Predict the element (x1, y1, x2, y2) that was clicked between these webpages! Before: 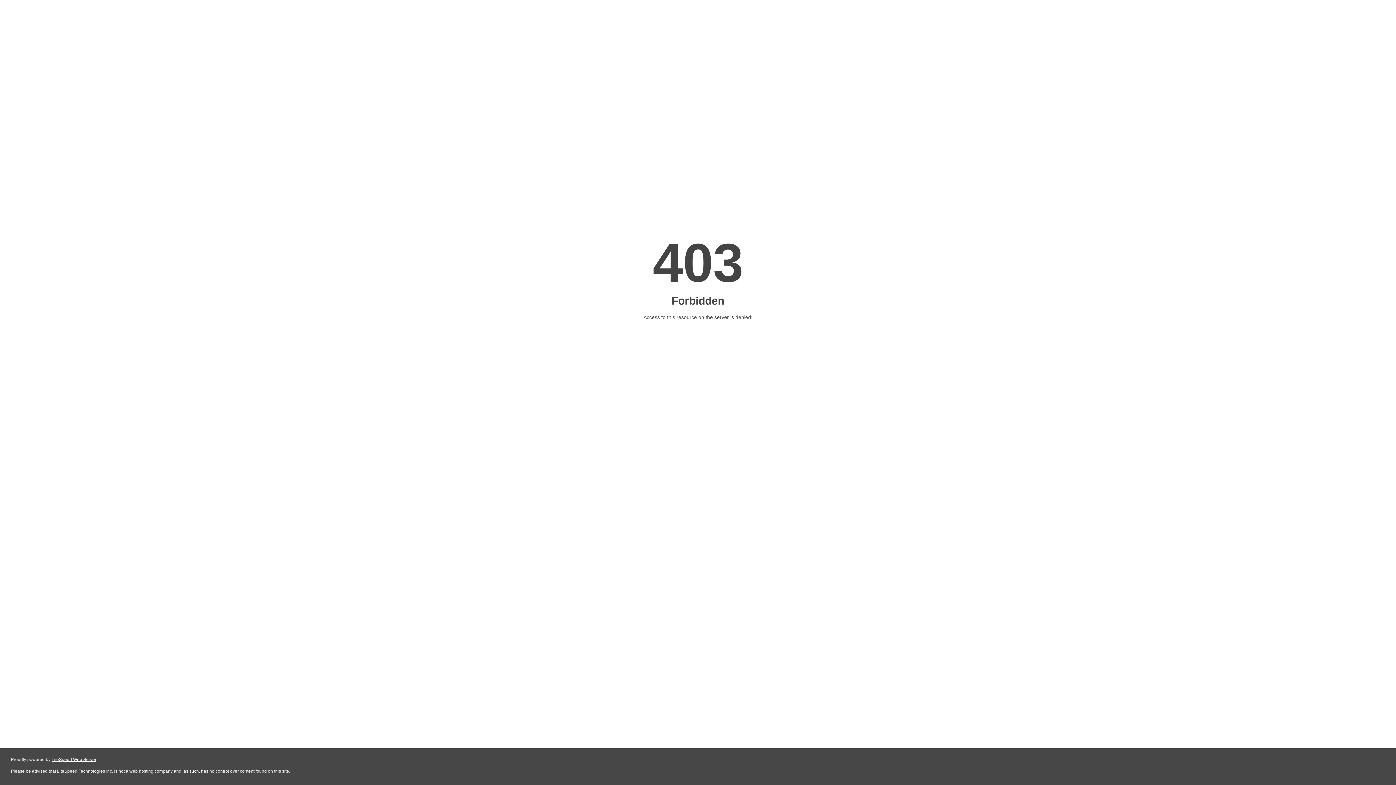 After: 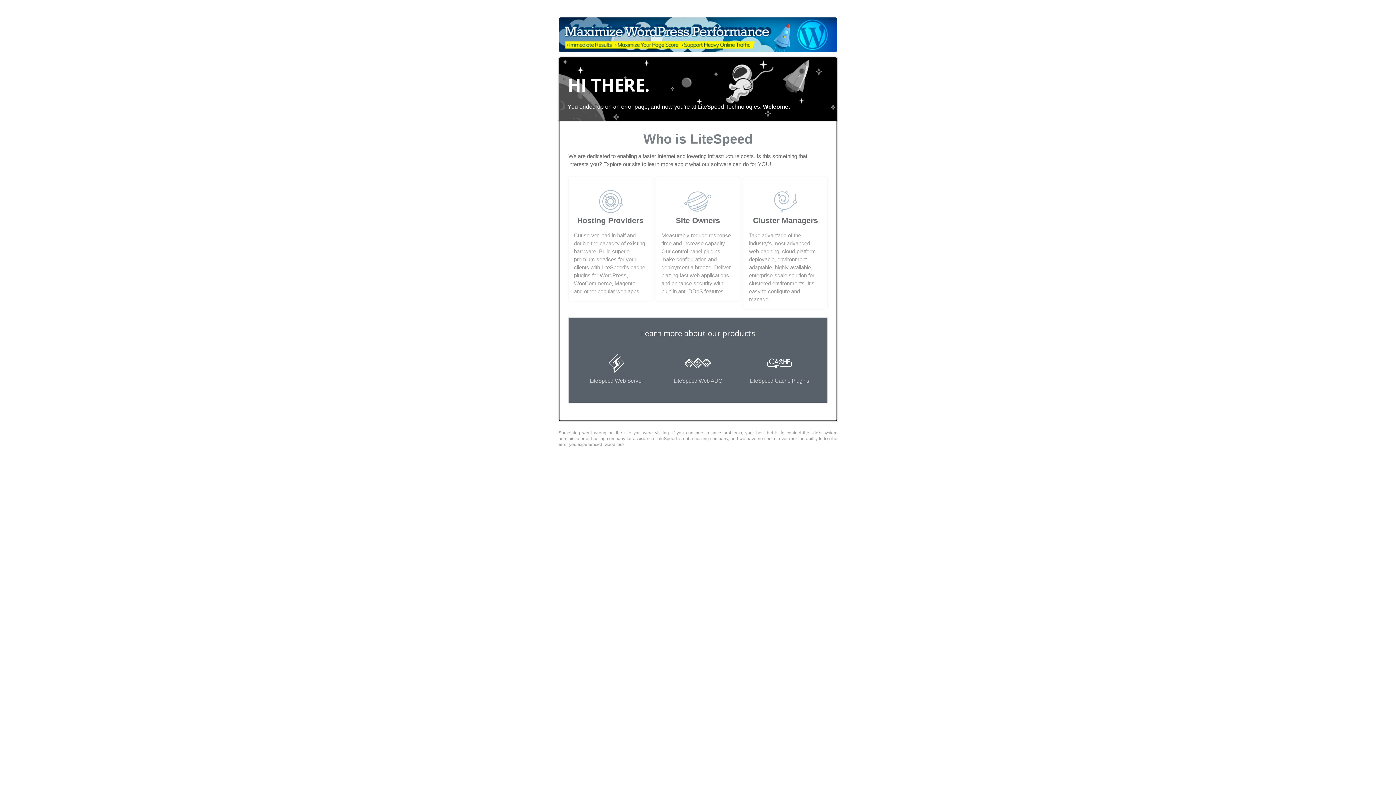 Action: label: LiteSpeed Web Server bbox: (51, 757, 96, 762)